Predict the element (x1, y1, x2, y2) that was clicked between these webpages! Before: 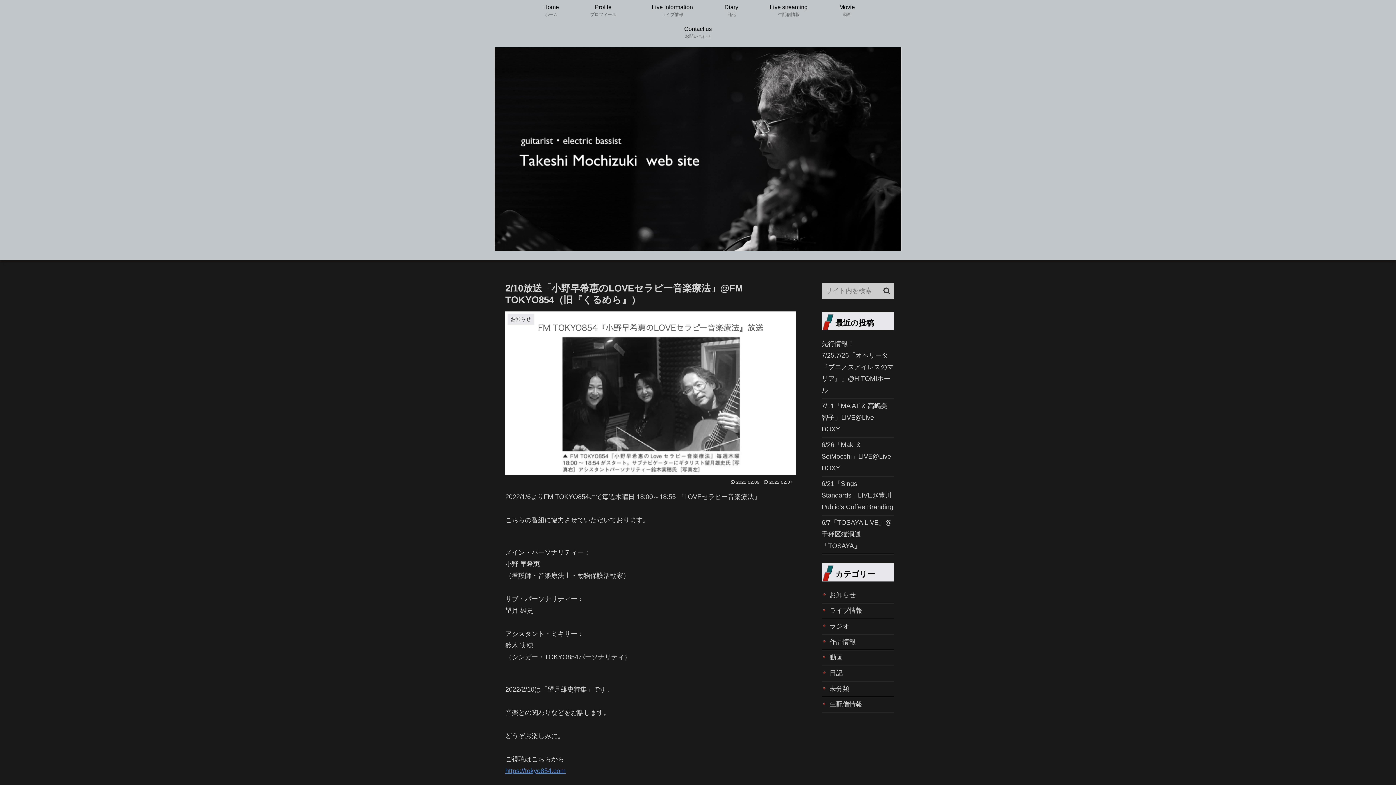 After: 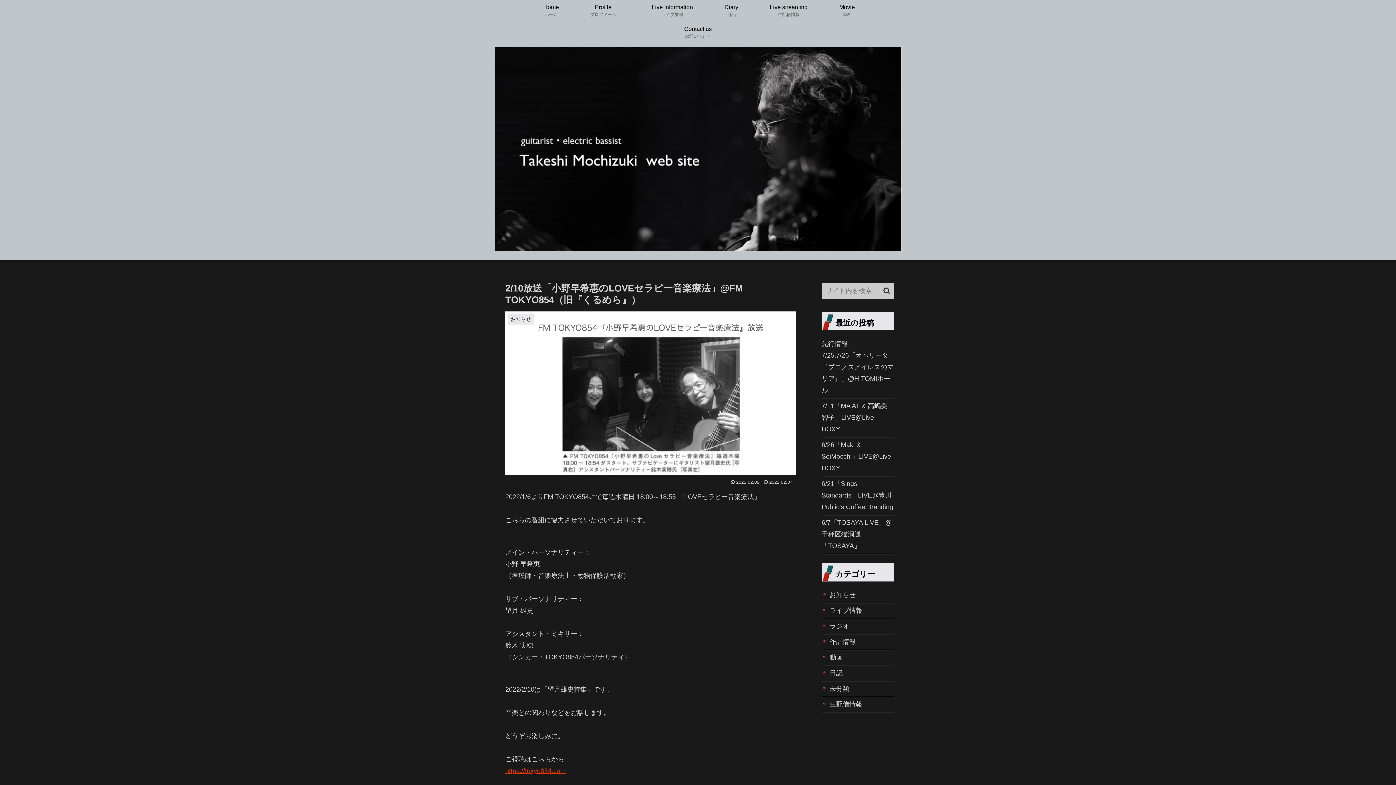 Action: bbox: (505, 767, 565, 774) label: https://tokyo854.com